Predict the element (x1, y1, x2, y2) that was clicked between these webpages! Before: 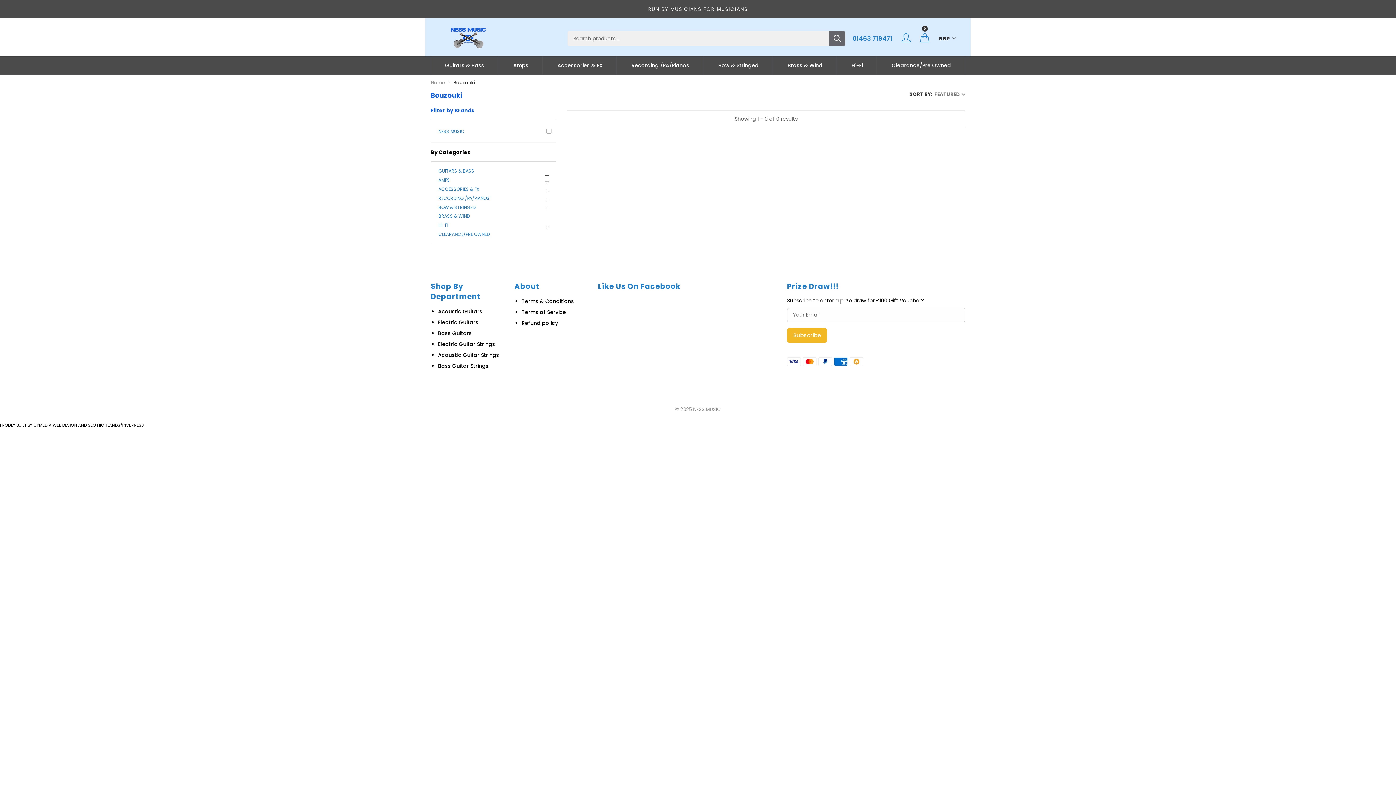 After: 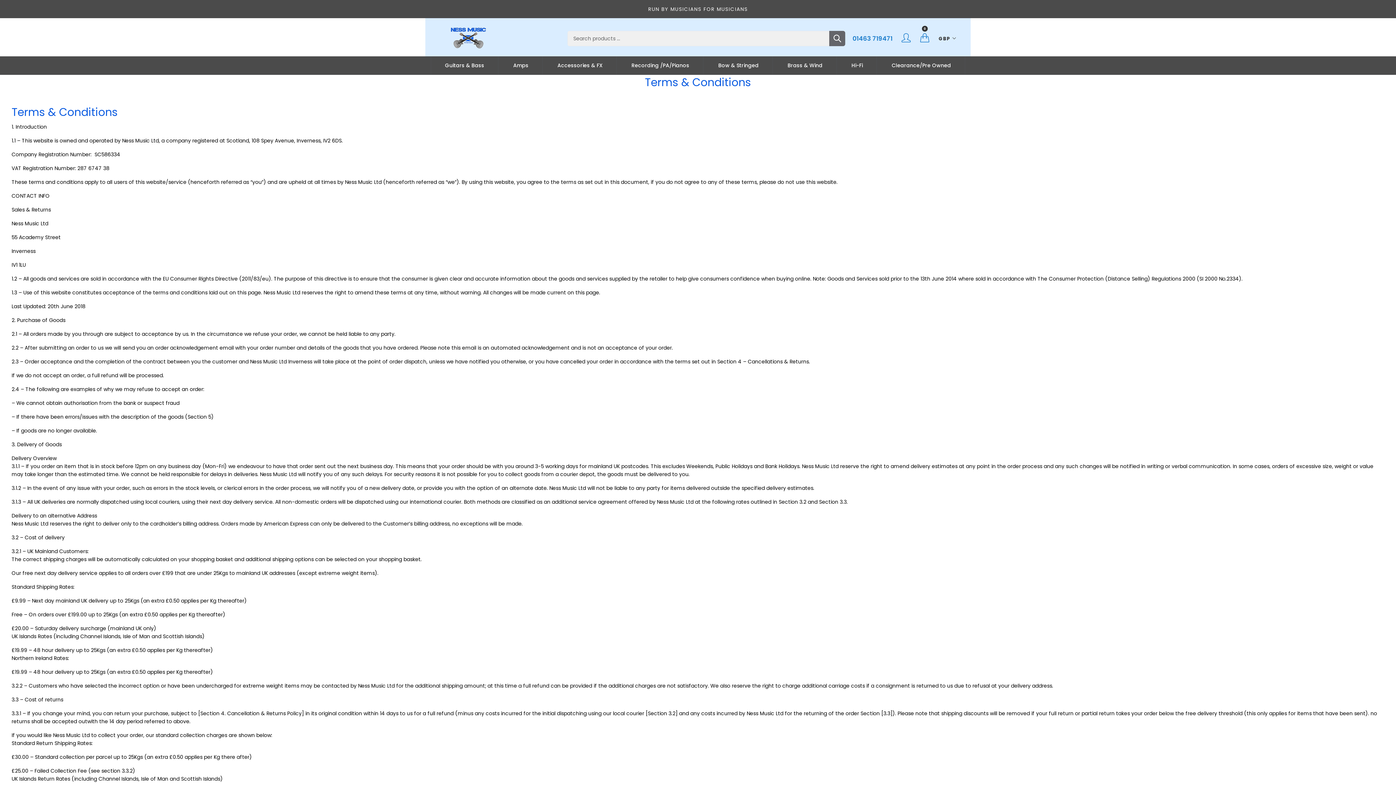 Action: label: Terms & Conditions bbox: (521, 297, 574, 305)